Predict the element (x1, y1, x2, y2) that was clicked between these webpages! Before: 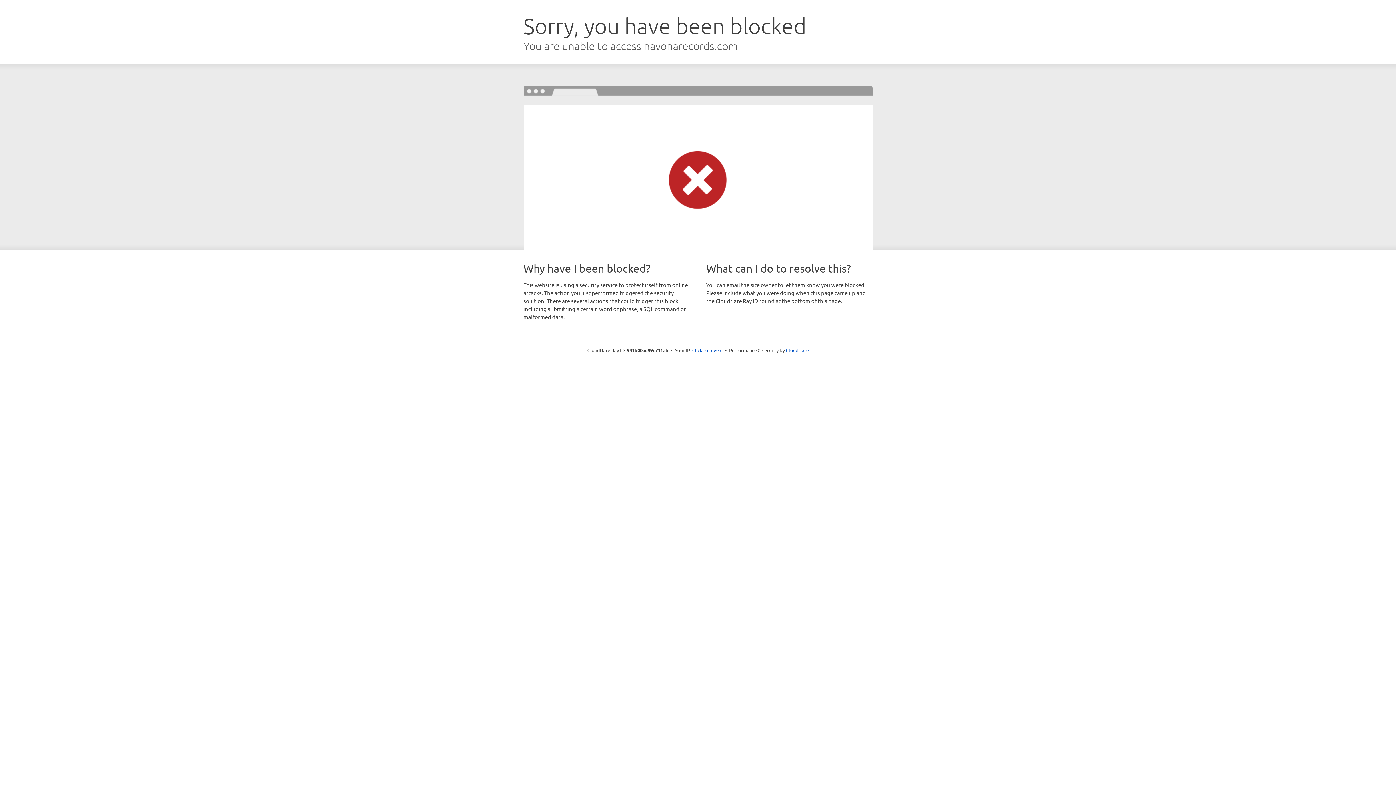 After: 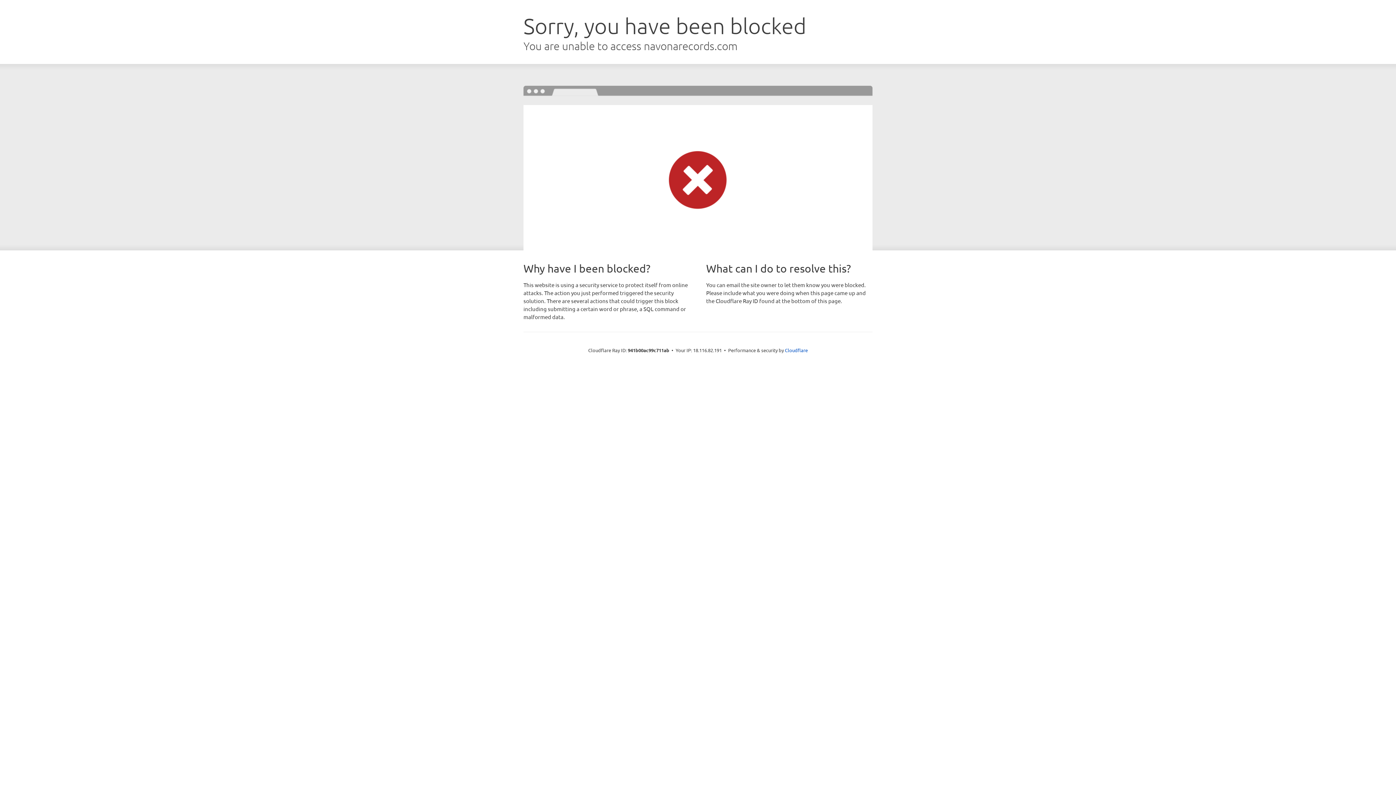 Action: bbox: (692, 346, 722, 353) label: Click to reveal